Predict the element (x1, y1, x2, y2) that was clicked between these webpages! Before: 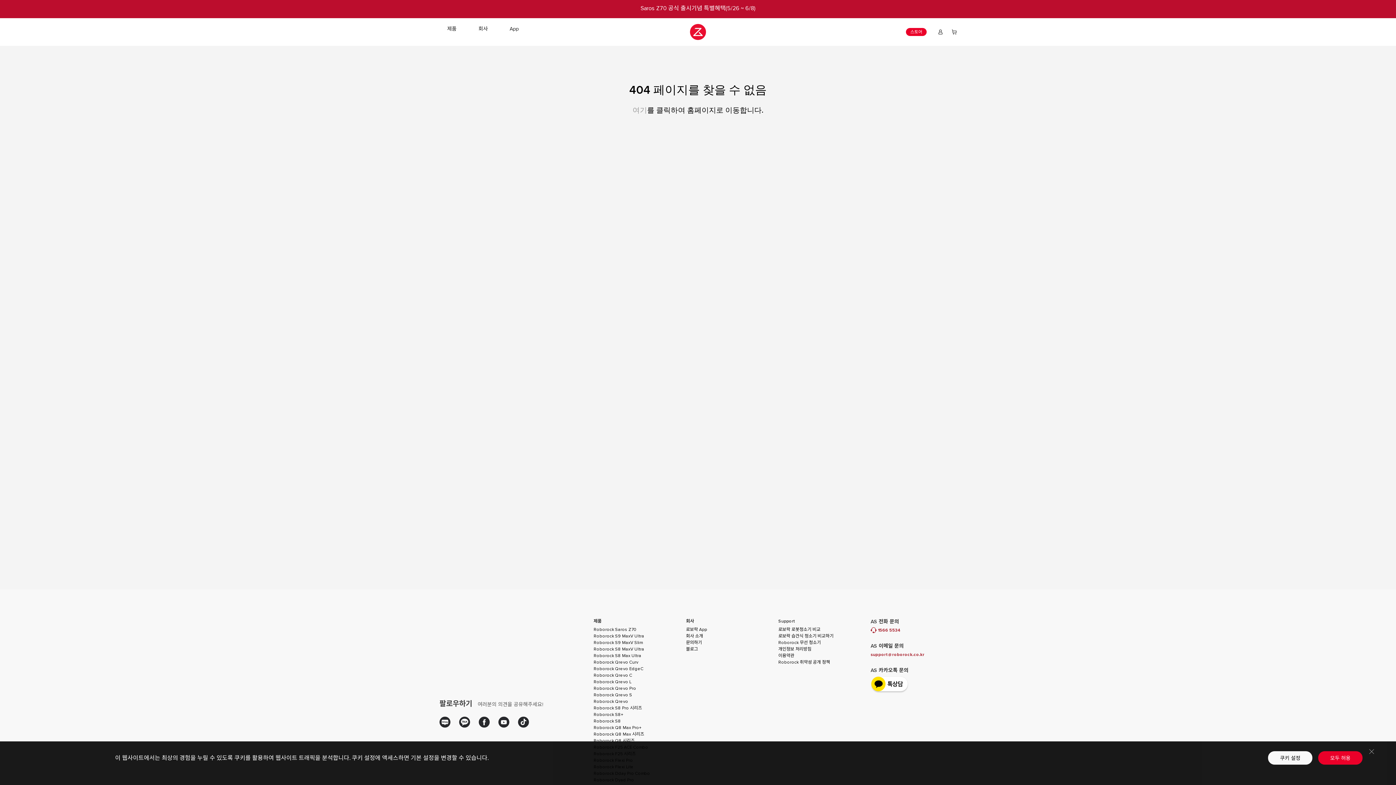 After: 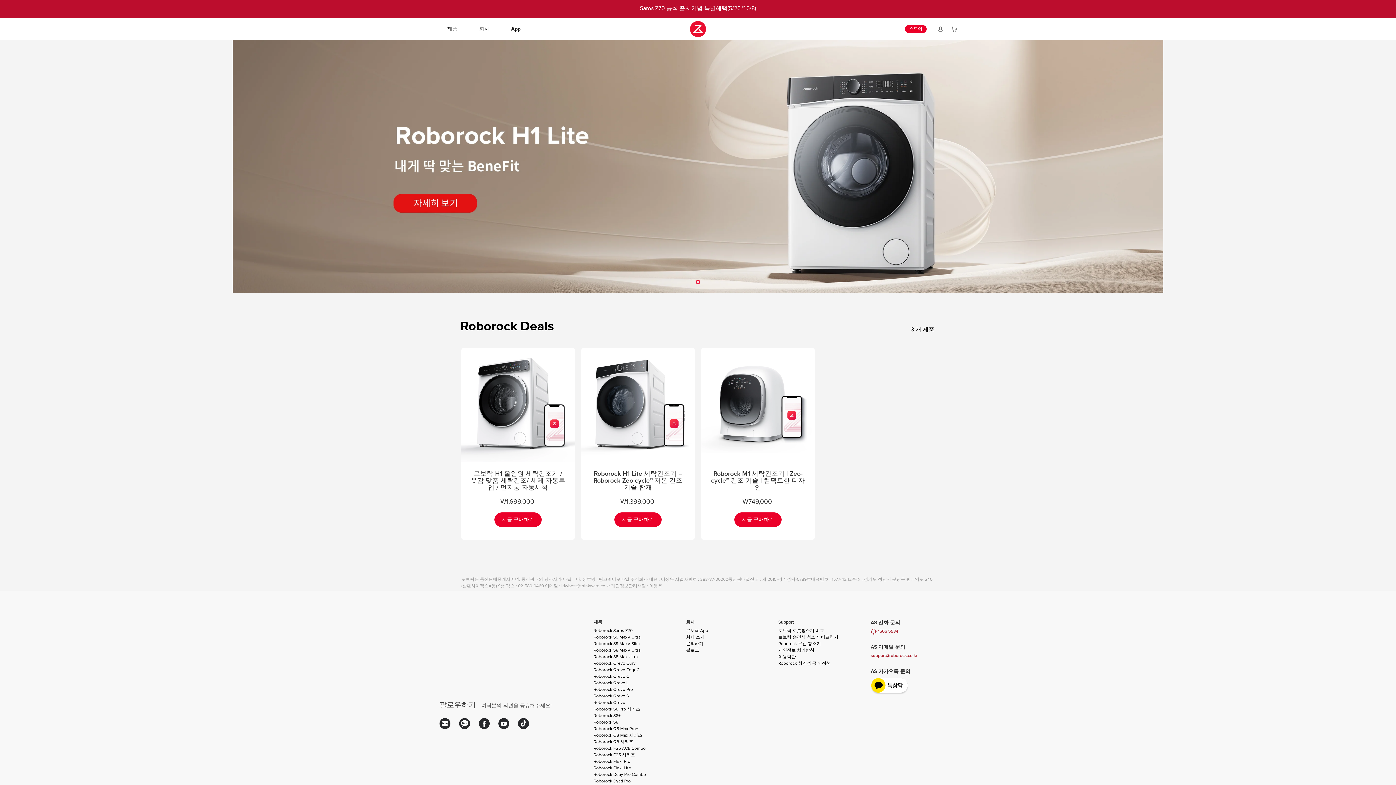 Action: bbox: (906, 28, 926, 36) label: 스토어